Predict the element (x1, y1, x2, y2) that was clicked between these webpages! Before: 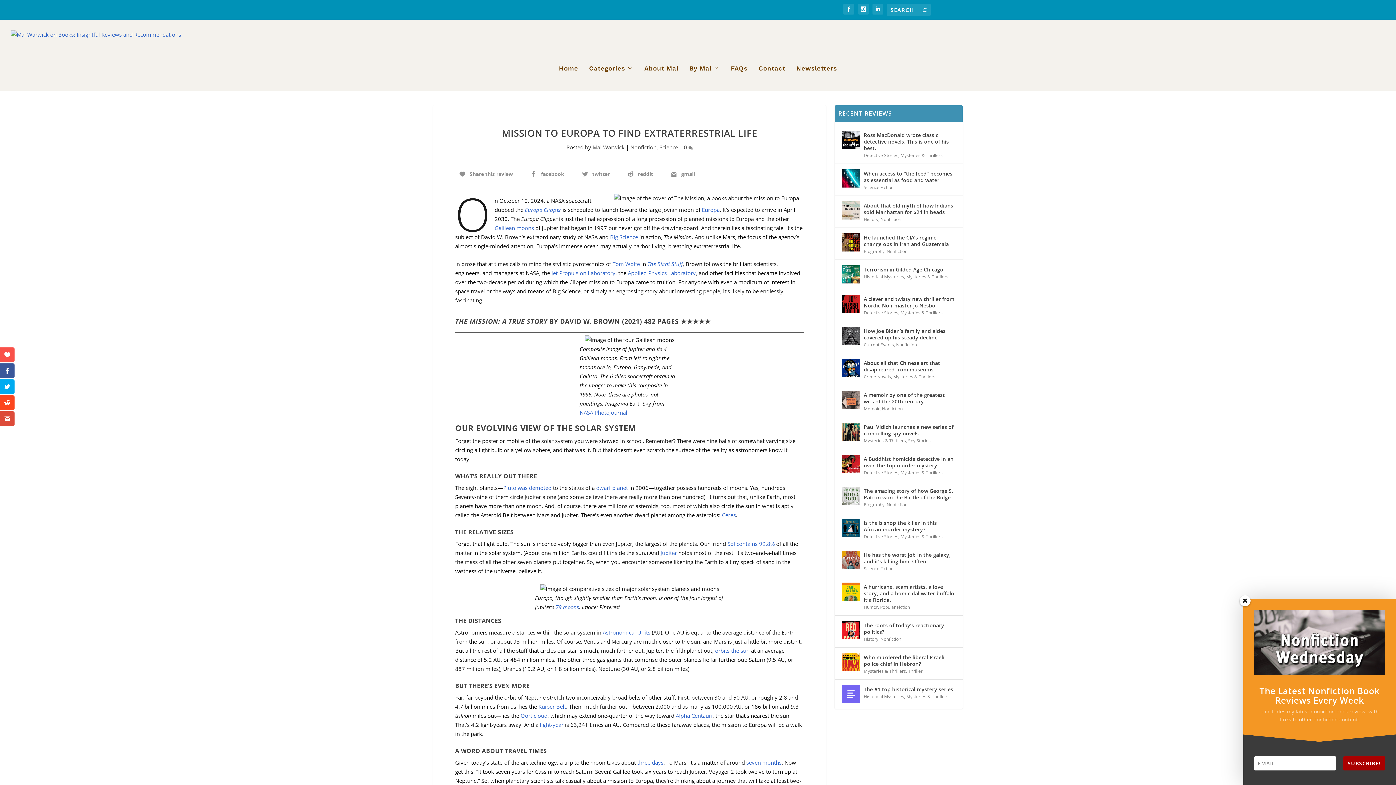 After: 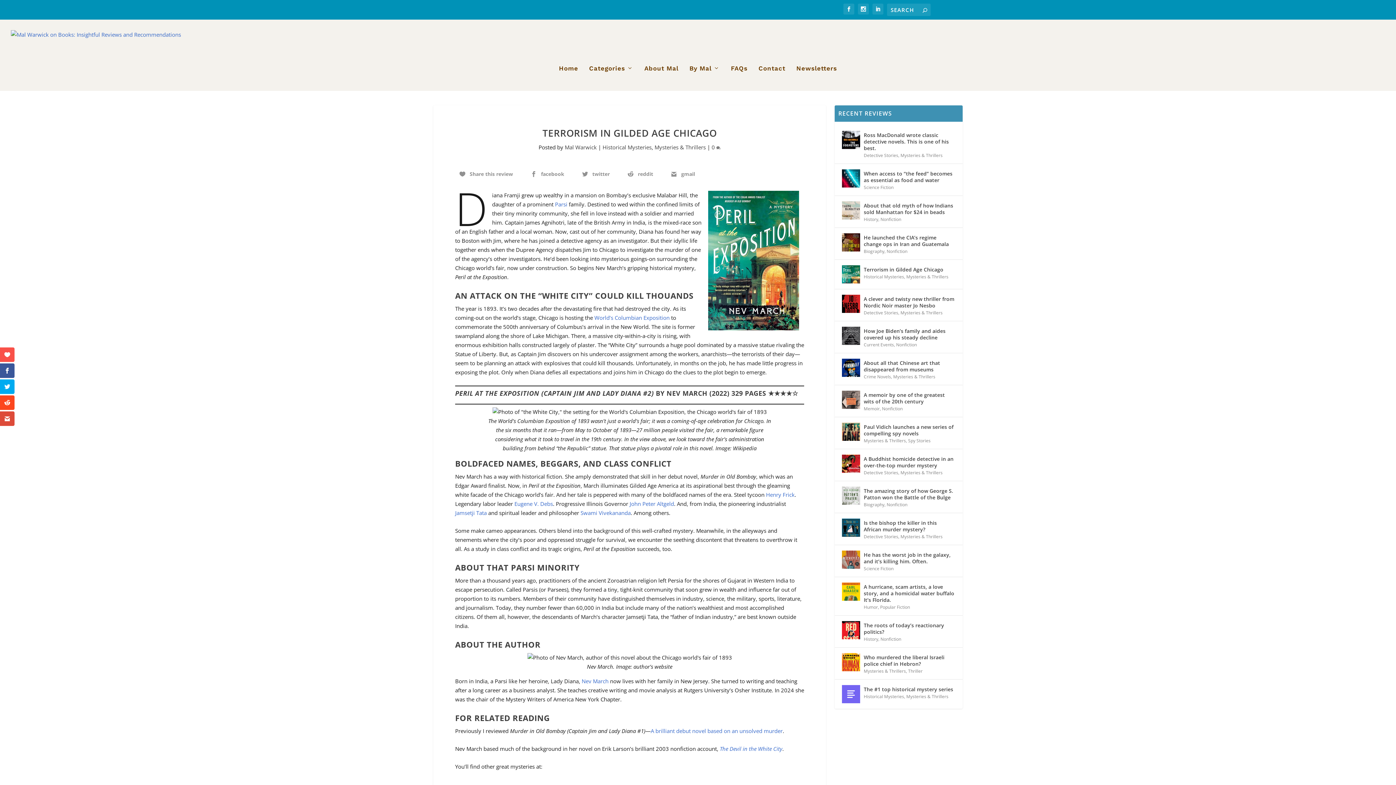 Action: bbox: (864, 265, 943, 274) label: Terrorism in Gilded Age Chicago